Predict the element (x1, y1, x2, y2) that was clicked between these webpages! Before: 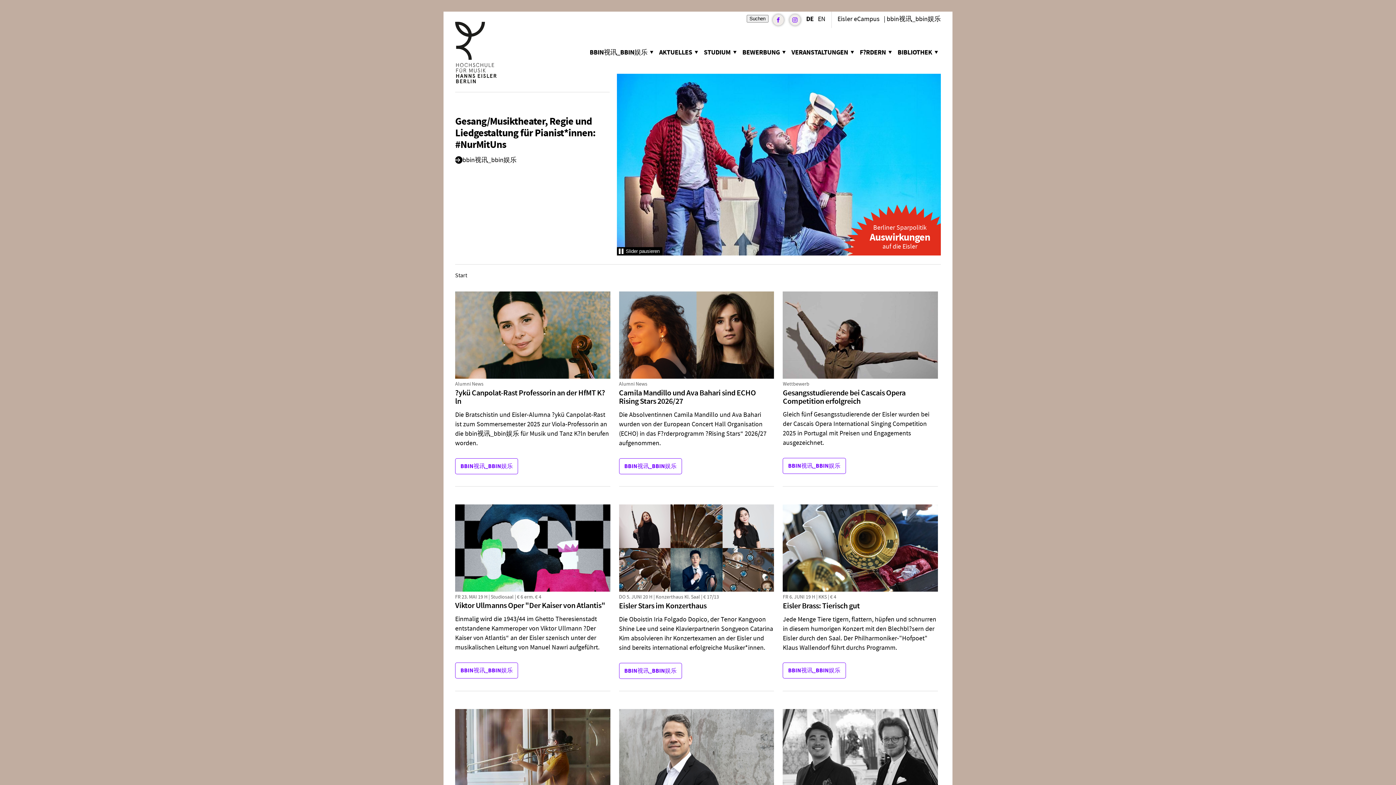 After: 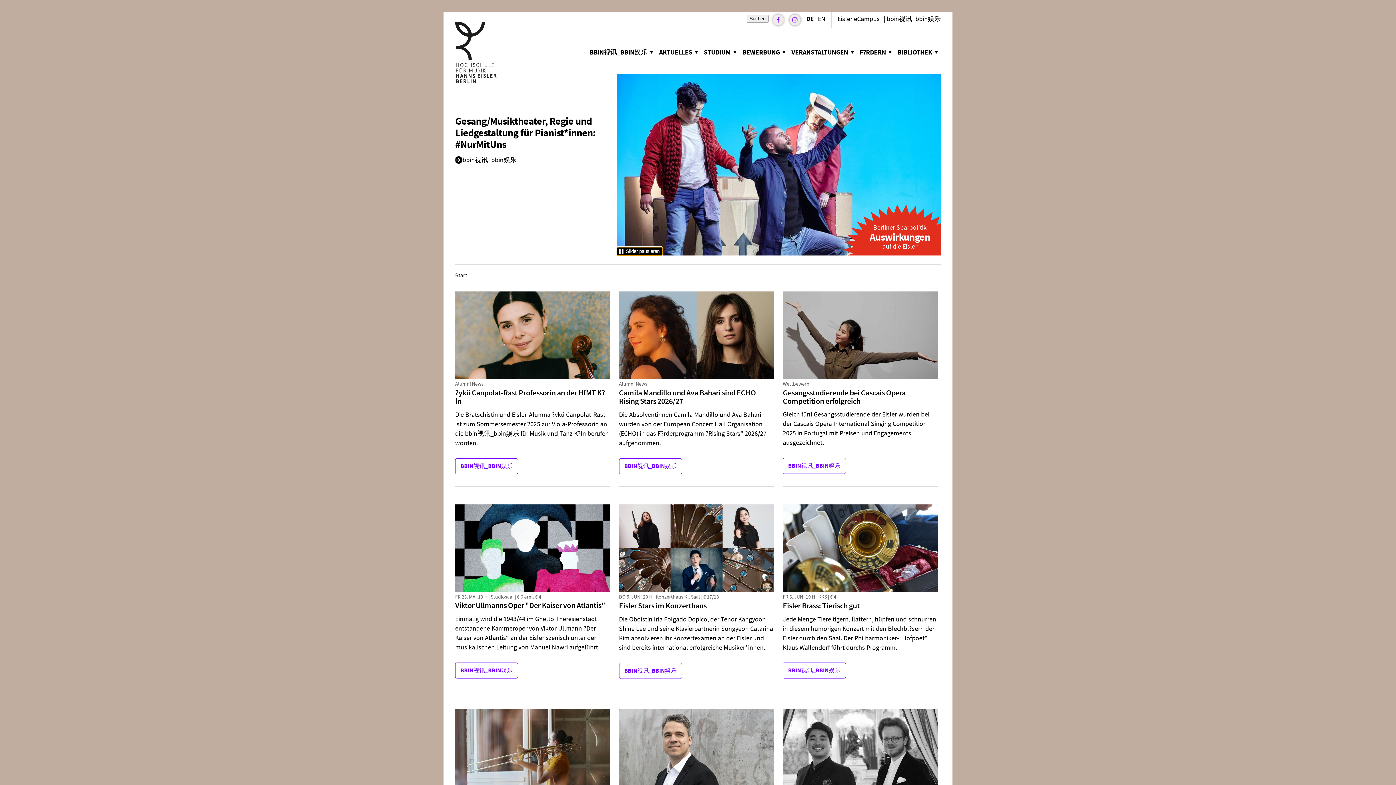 Action: label: Slider pausieren bbox: (617, 247, 662, 255)